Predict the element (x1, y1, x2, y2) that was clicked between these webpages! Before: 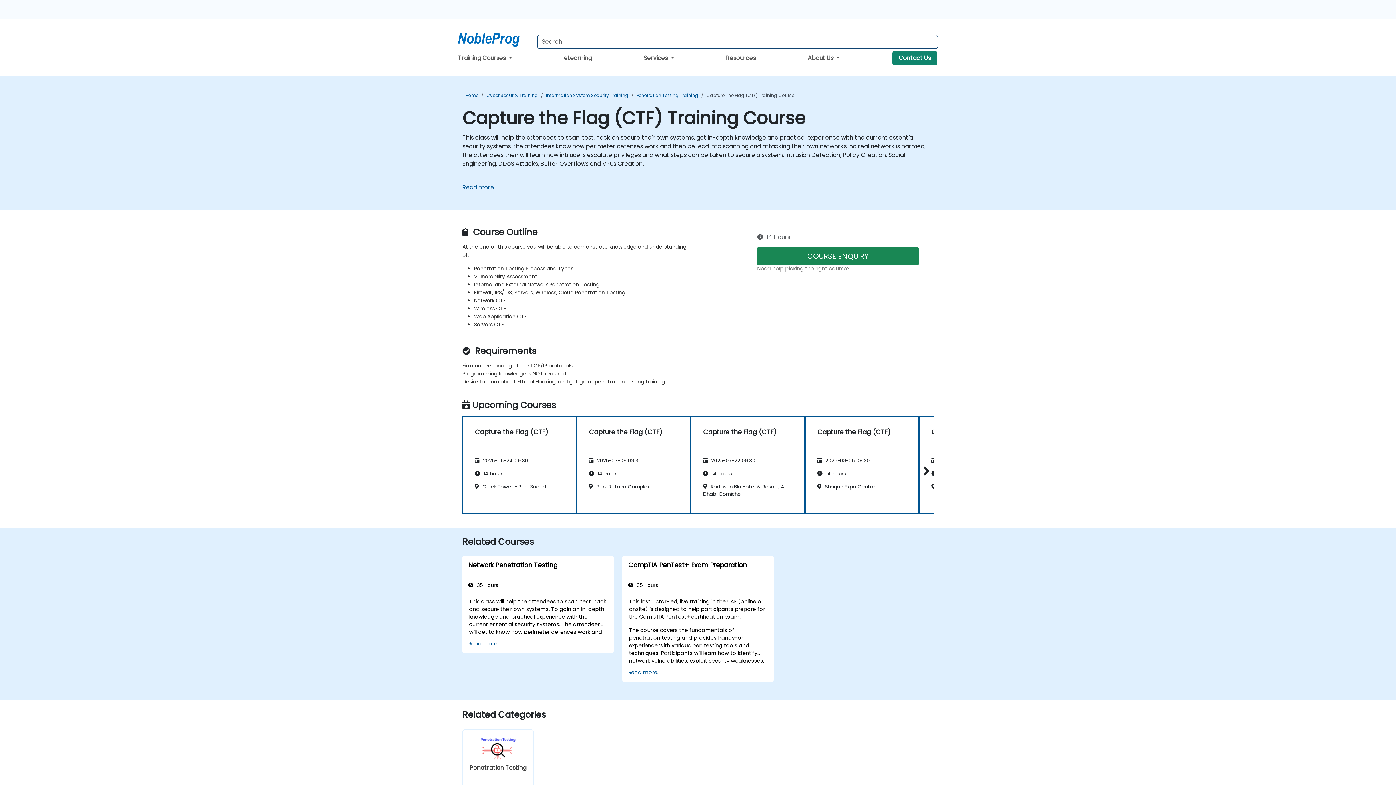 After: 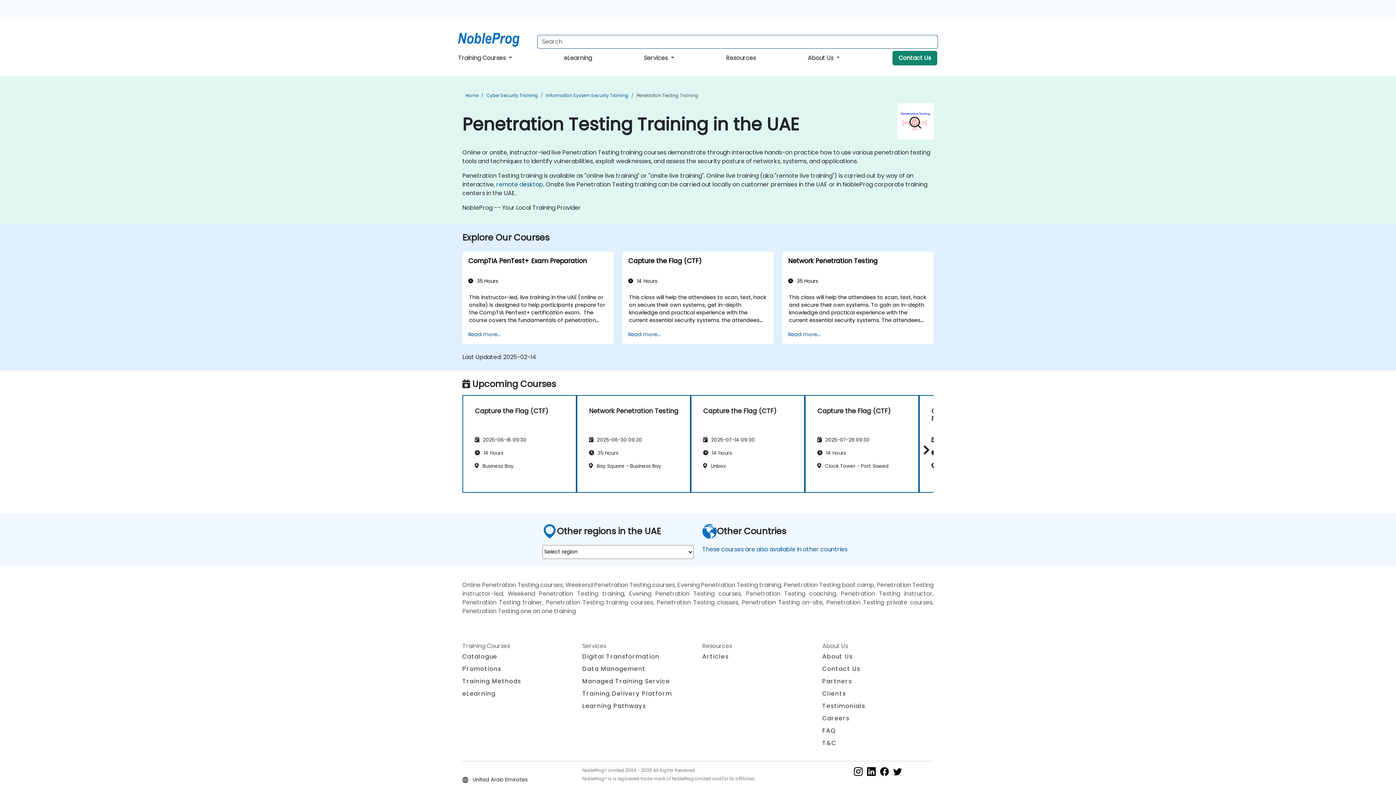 Action: bbox: (636, 92, 698, 98) label: Penetration Testing Training